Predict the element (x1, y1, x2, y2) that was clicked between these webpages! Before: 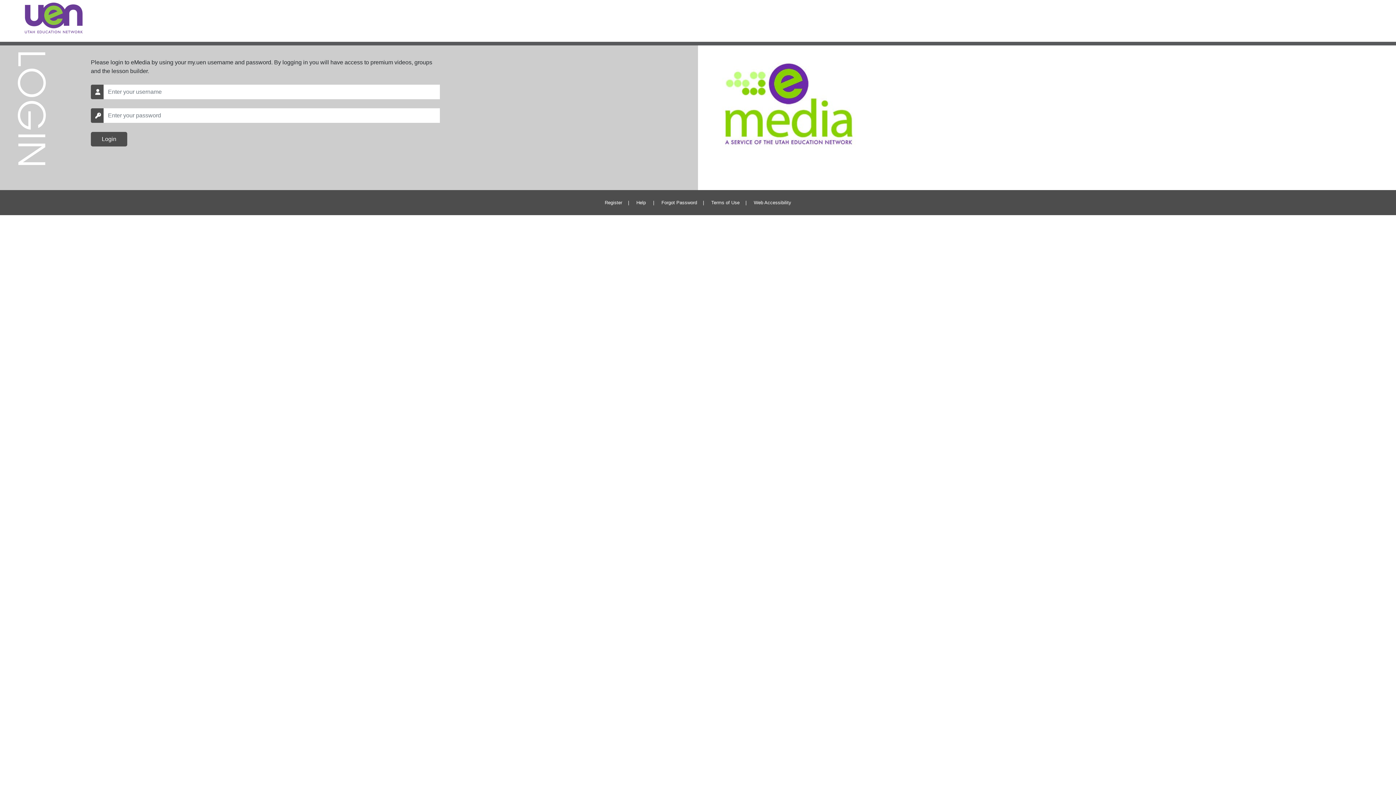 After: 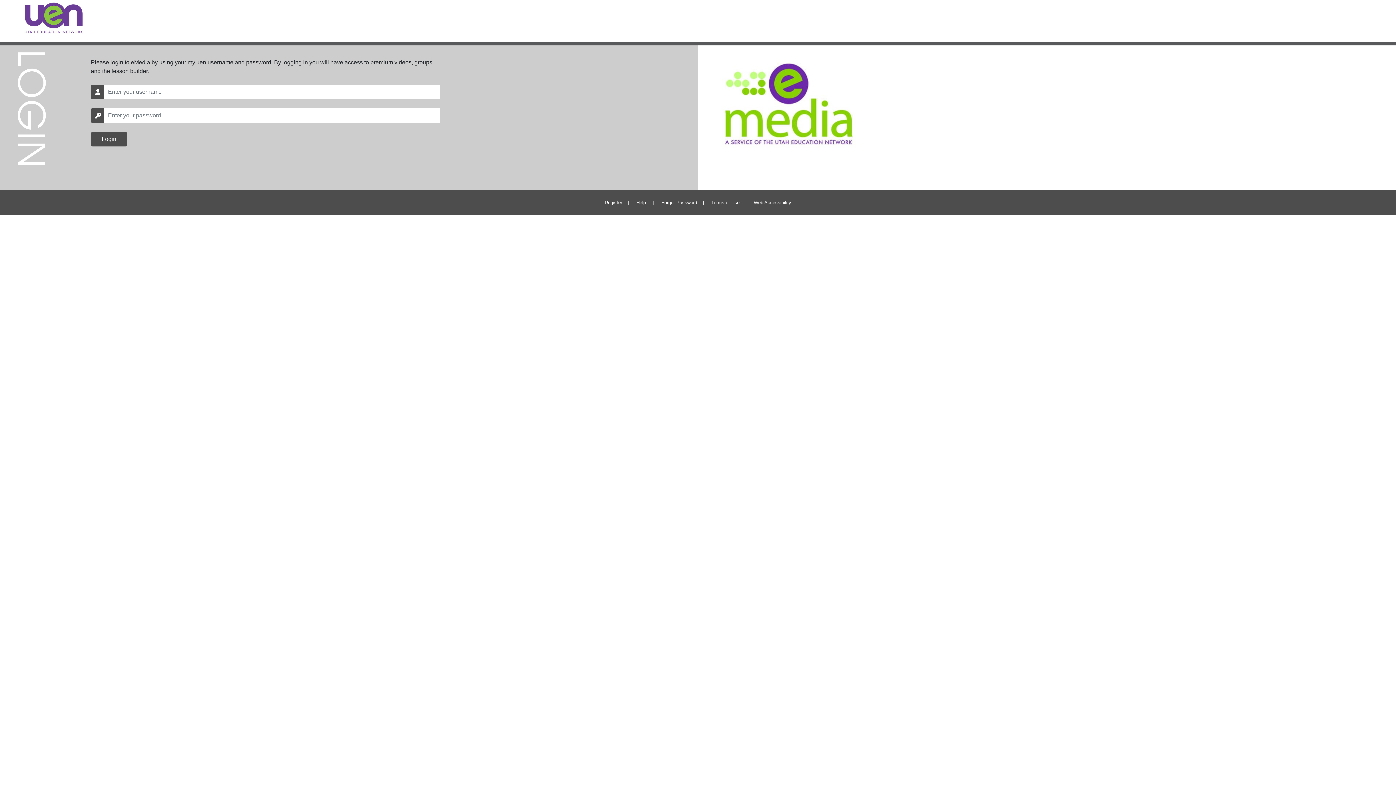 Action: label: Help bbox: (636, 200, 646, 205)